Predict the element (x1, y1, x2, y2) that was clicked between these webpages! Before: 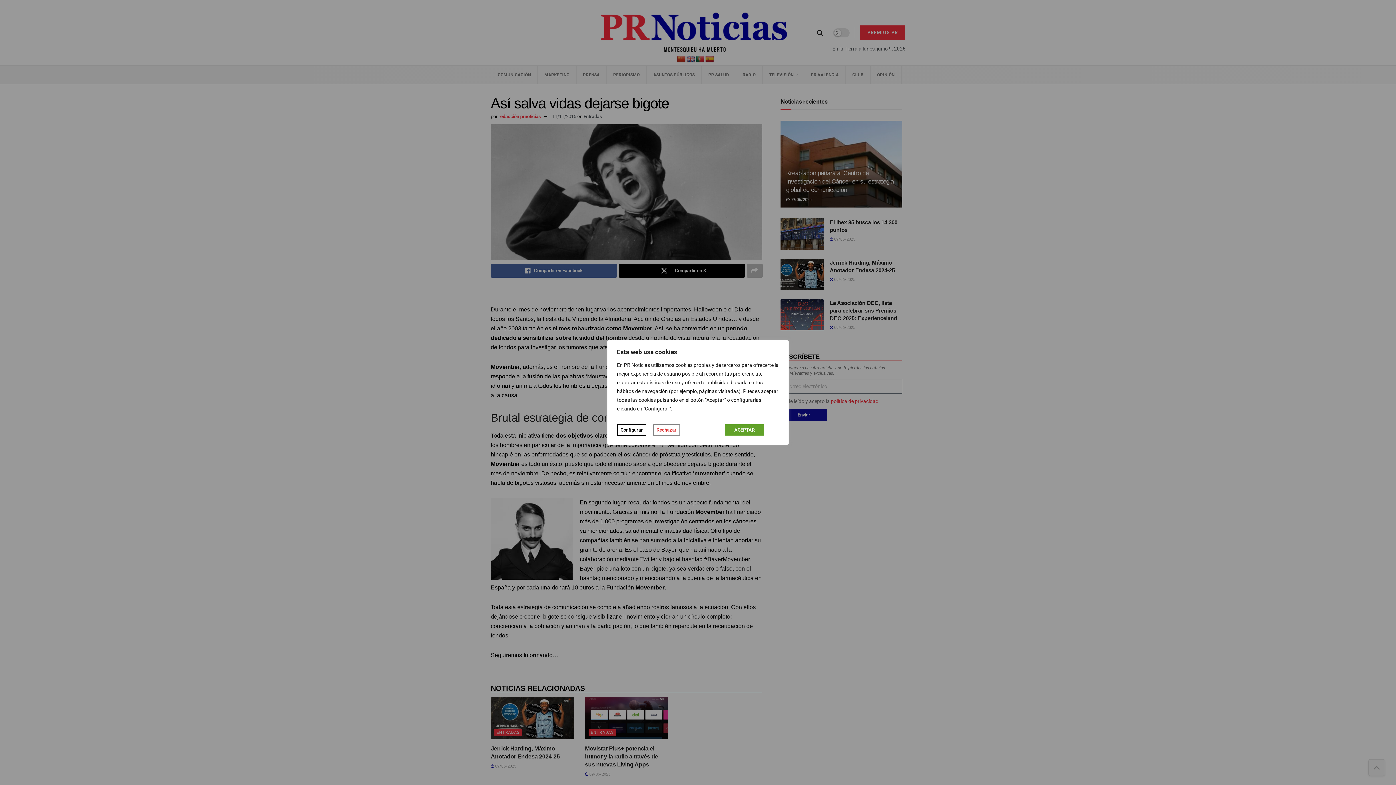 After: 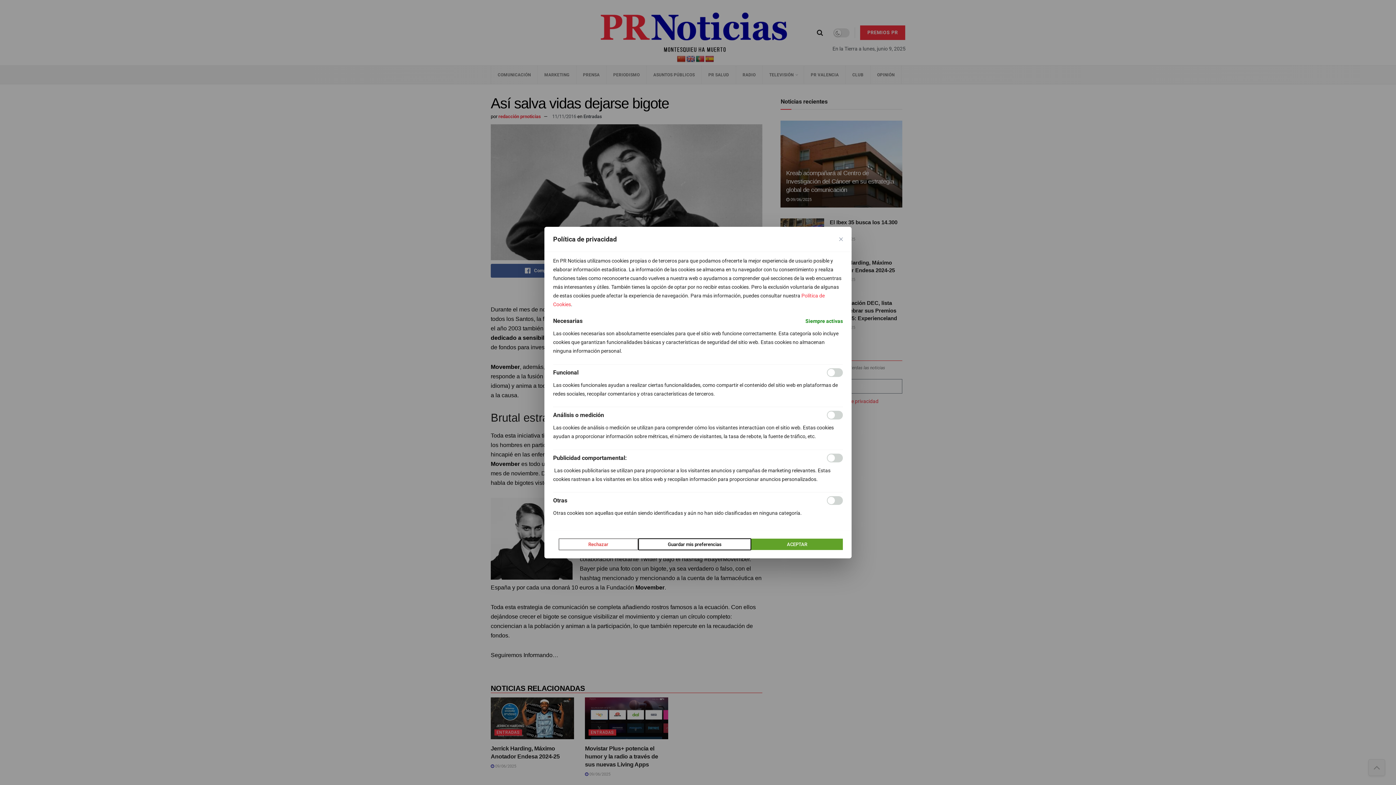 Action: label: Configurar bbox: (617, 424, 646, 436)